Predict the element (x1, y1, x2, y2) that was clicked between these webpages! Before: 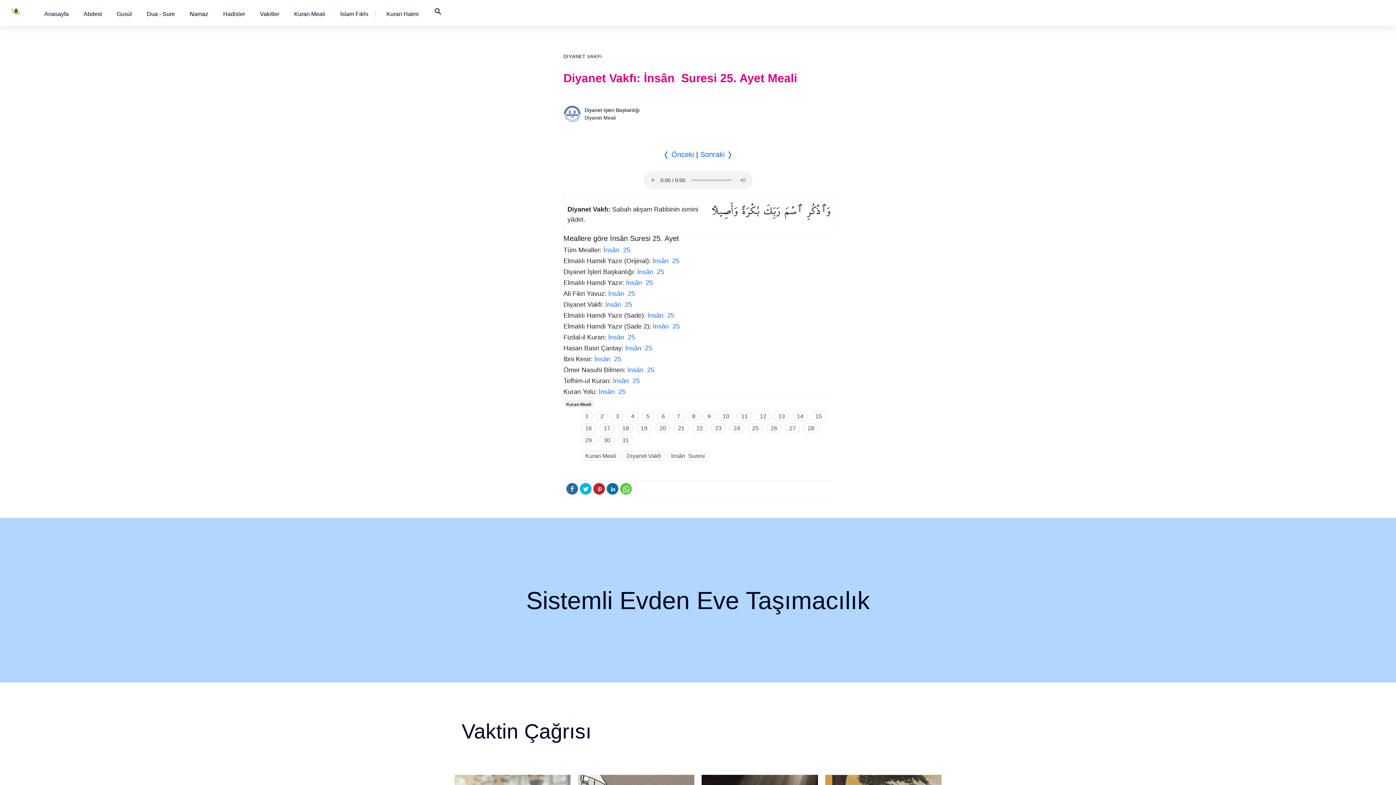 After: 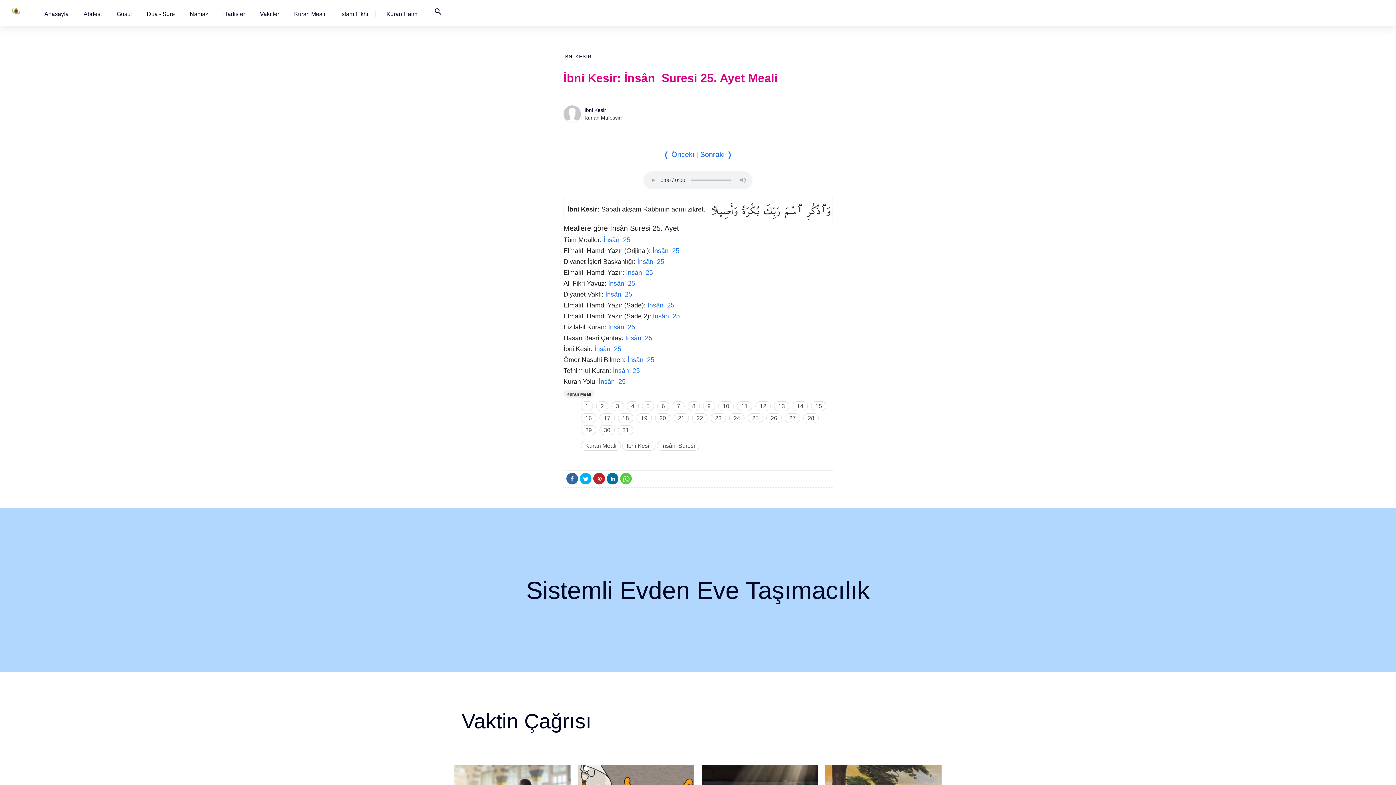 Action: label: İnsân  25 bbox: (594, 355, 621, 362)